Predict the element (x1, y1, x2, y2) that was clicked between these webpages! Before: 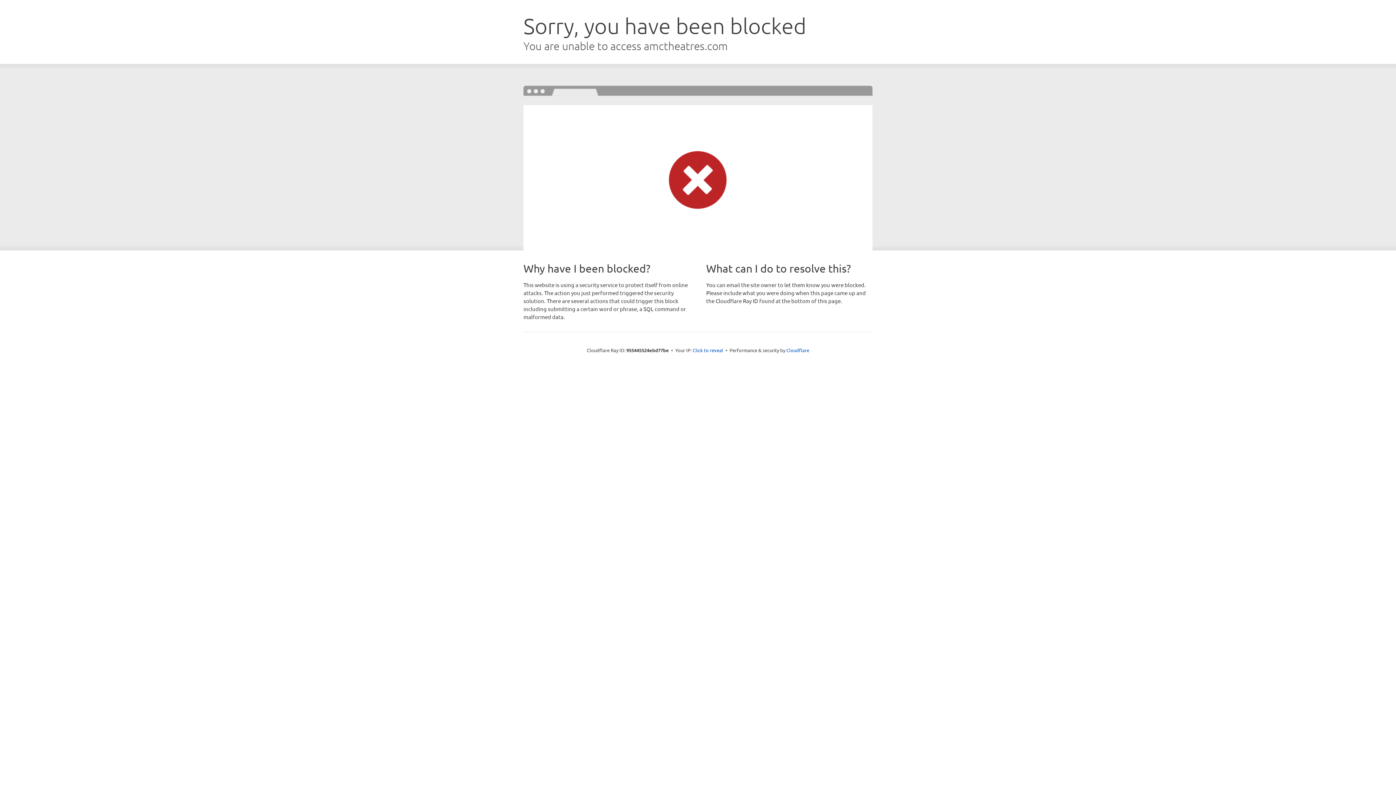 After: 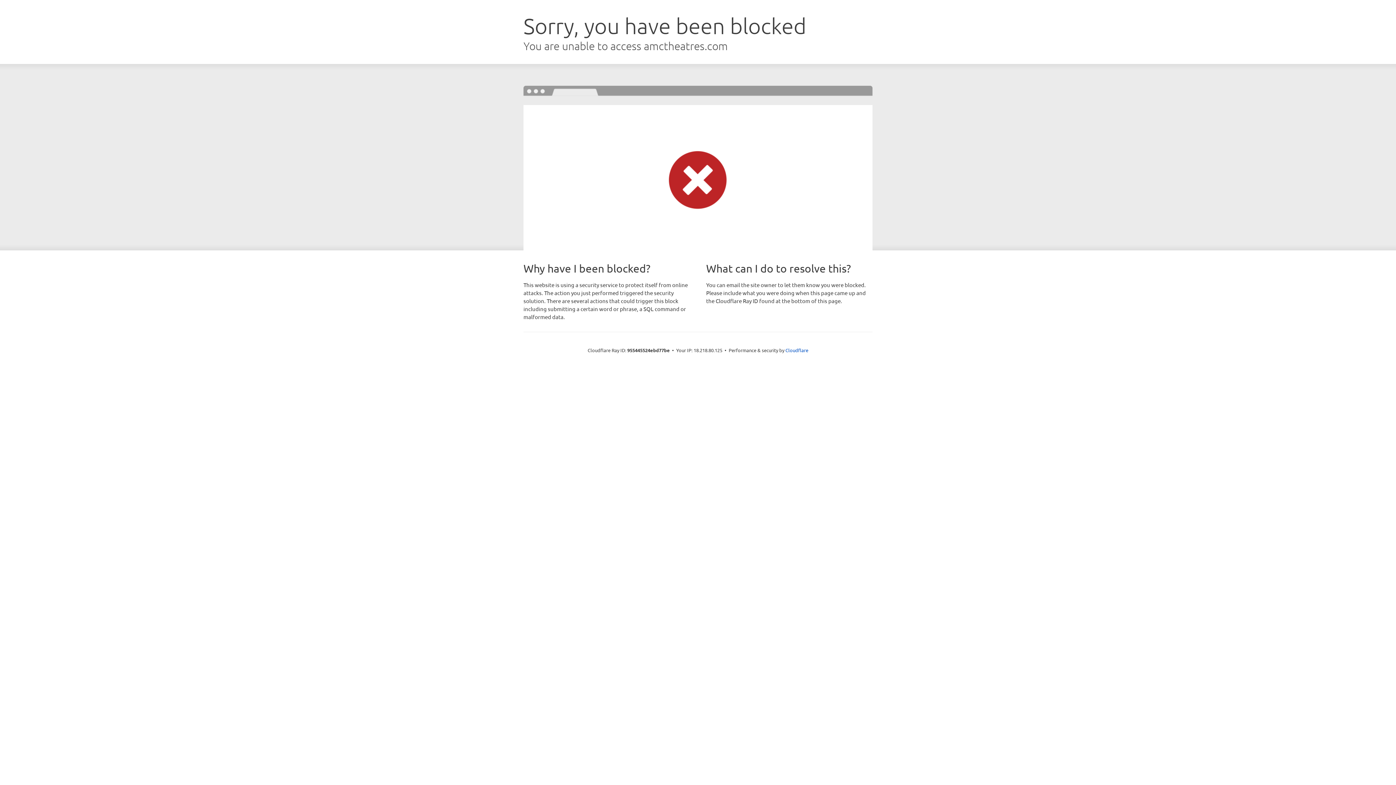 Action: label: Click to reveal bbox: (692, 346, 723, 353)